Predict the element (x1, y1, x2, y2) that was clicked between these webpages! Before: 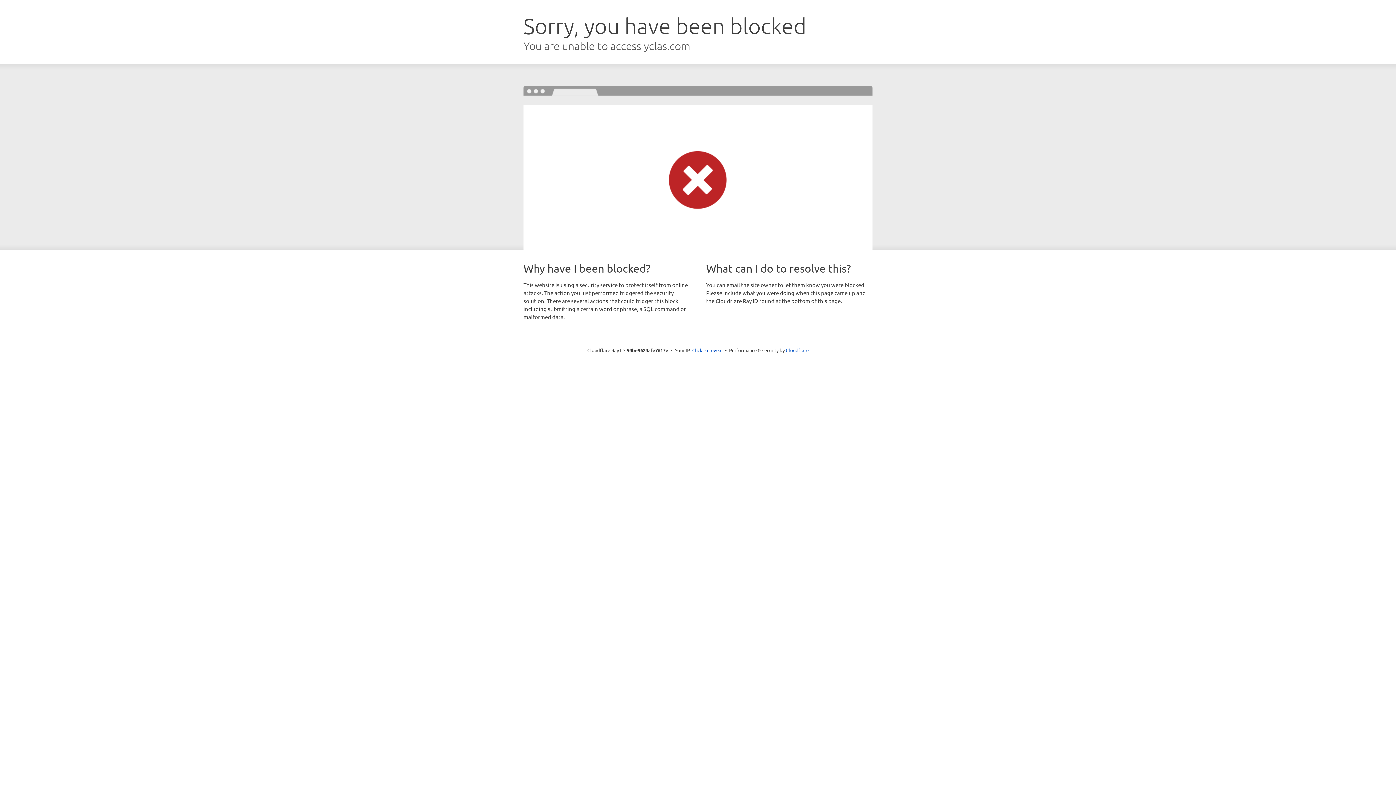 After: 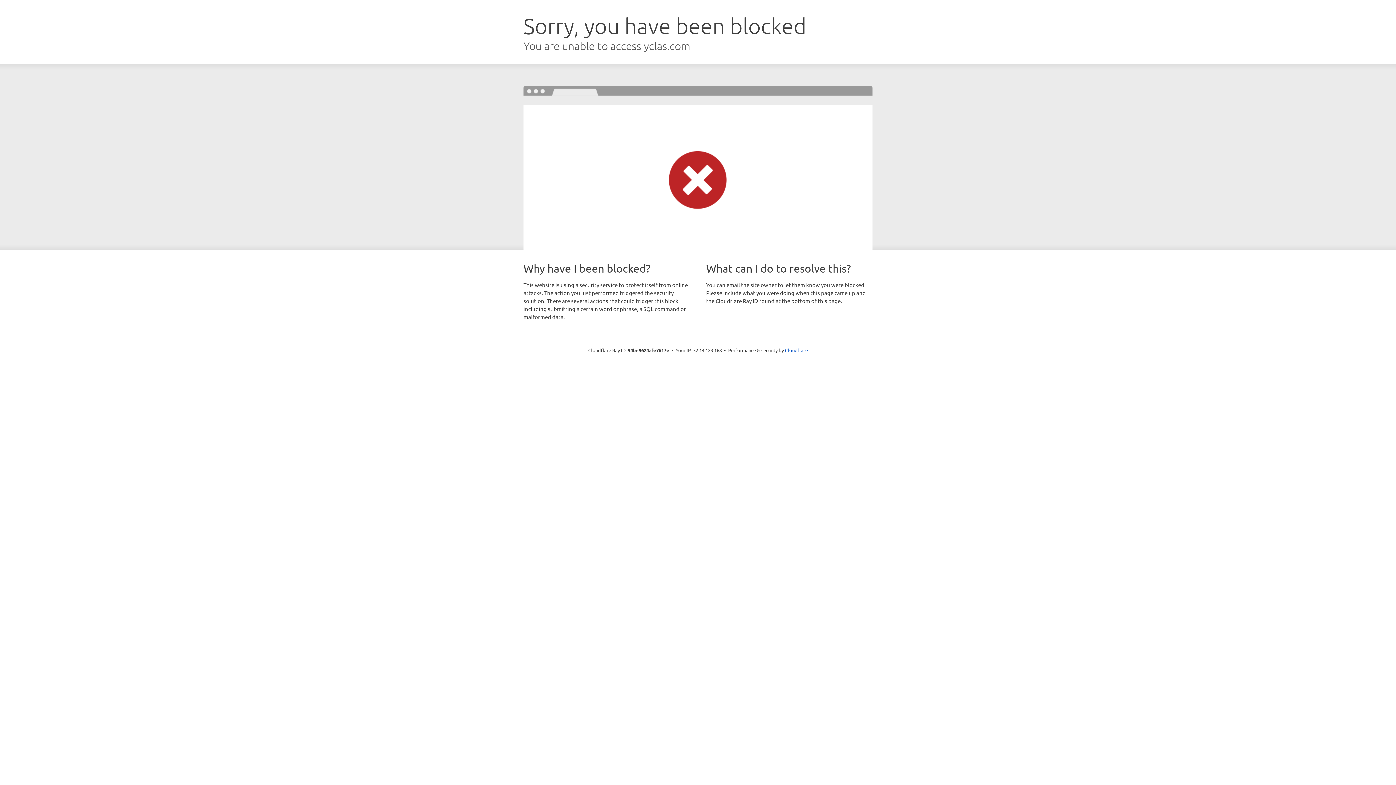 Action: label: Click to reveal bbox: (692, 346, 722, 353)